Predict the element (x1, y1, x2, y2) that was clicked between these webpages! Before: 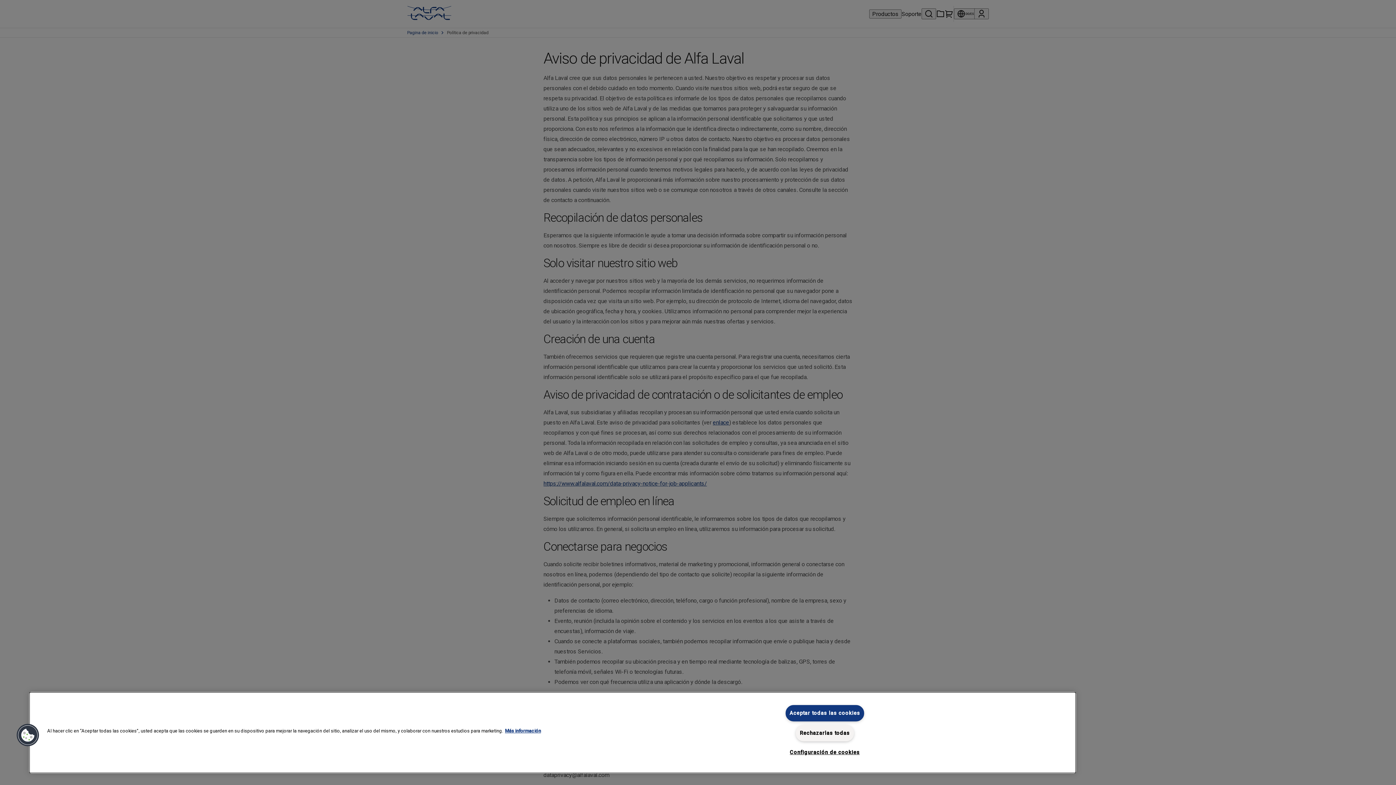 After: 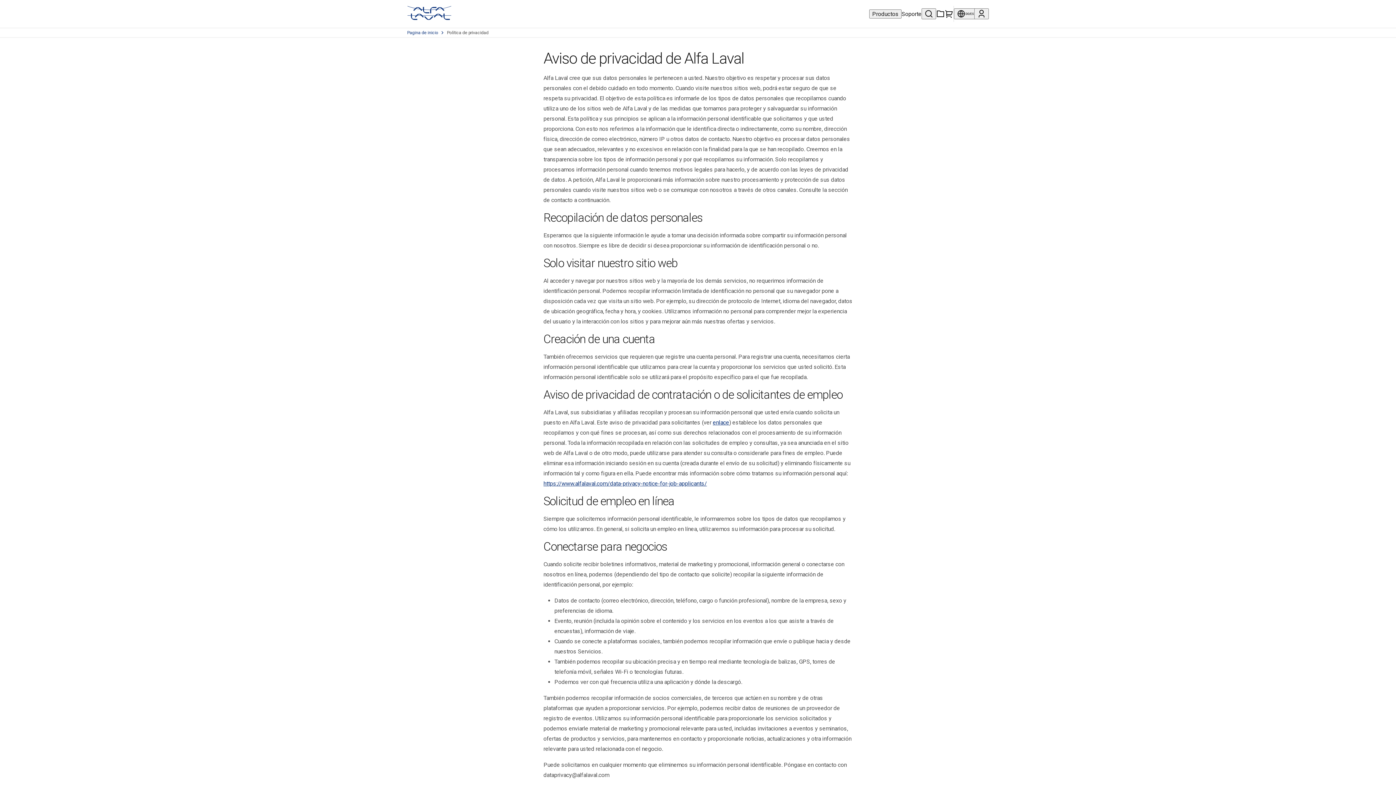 Action: label: Aceptar todas las cookies bbox: (785, 705, 864, 721)